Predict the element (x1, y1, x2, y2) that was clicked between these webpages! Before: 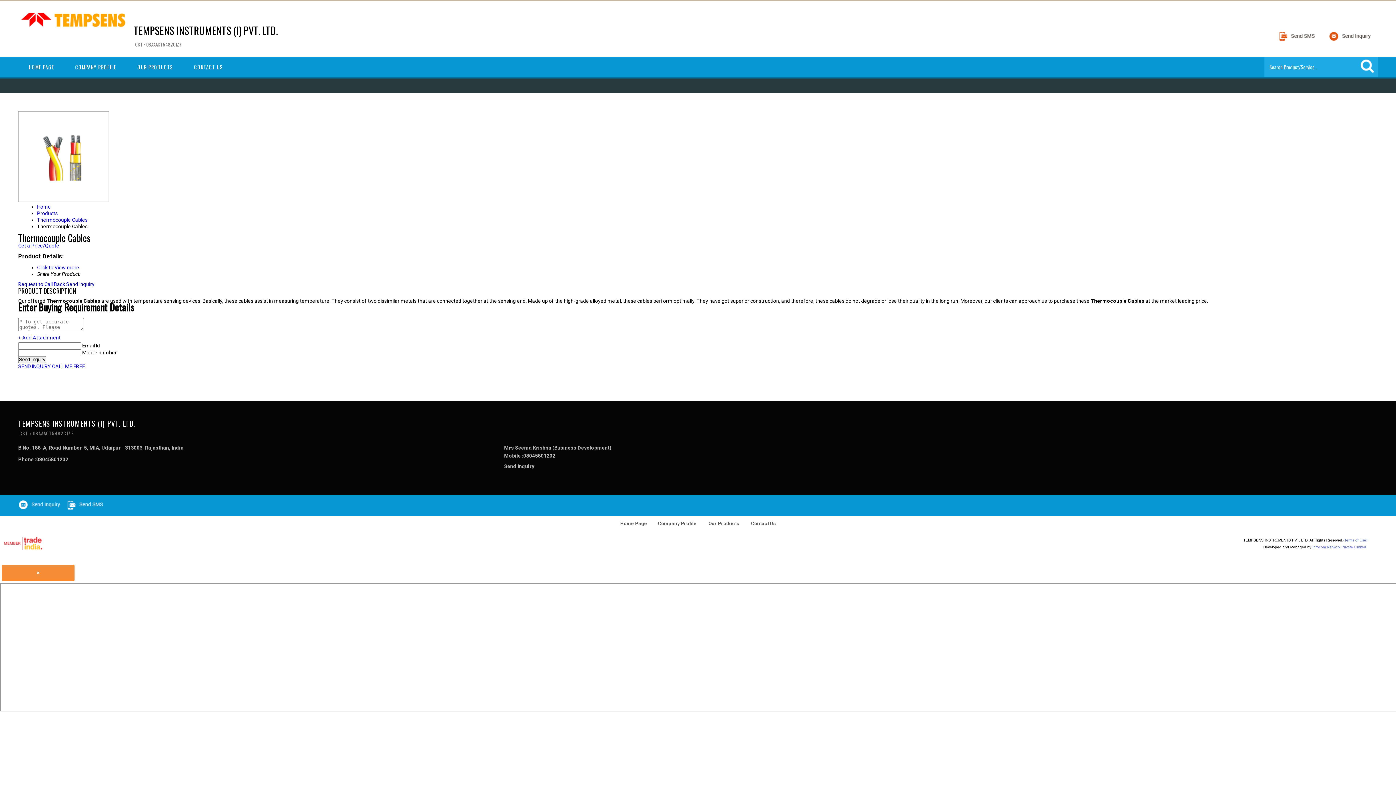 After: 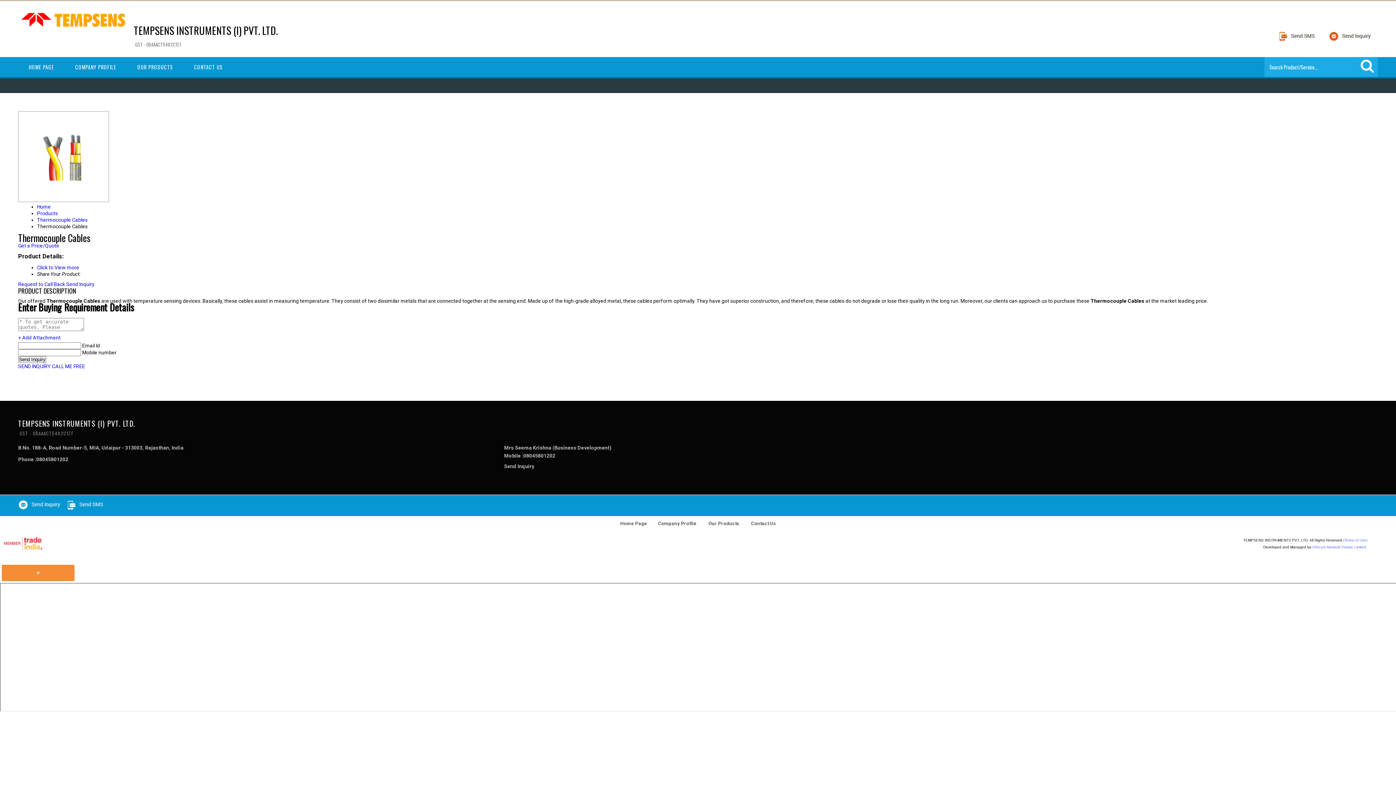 Action: bbox: (1273, 39, 1325, 46)